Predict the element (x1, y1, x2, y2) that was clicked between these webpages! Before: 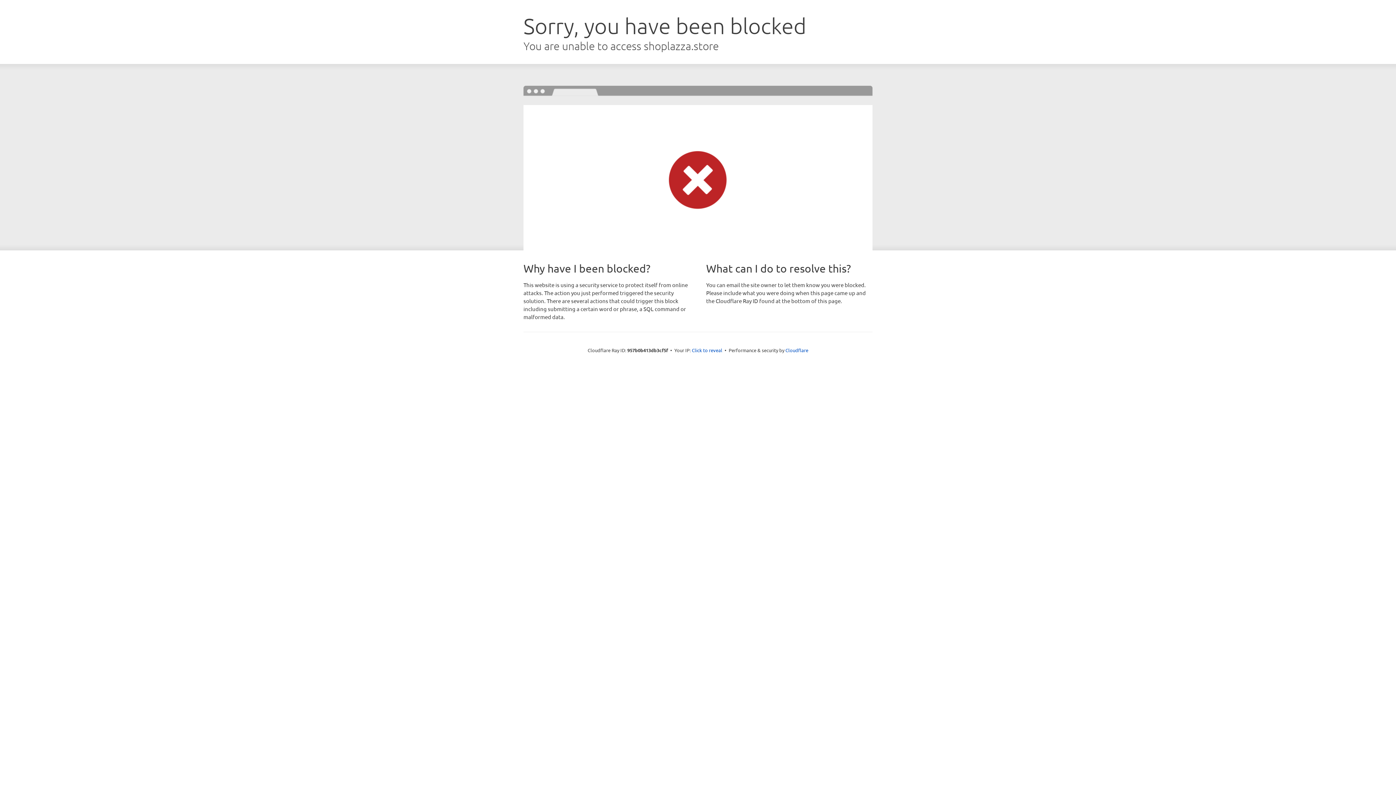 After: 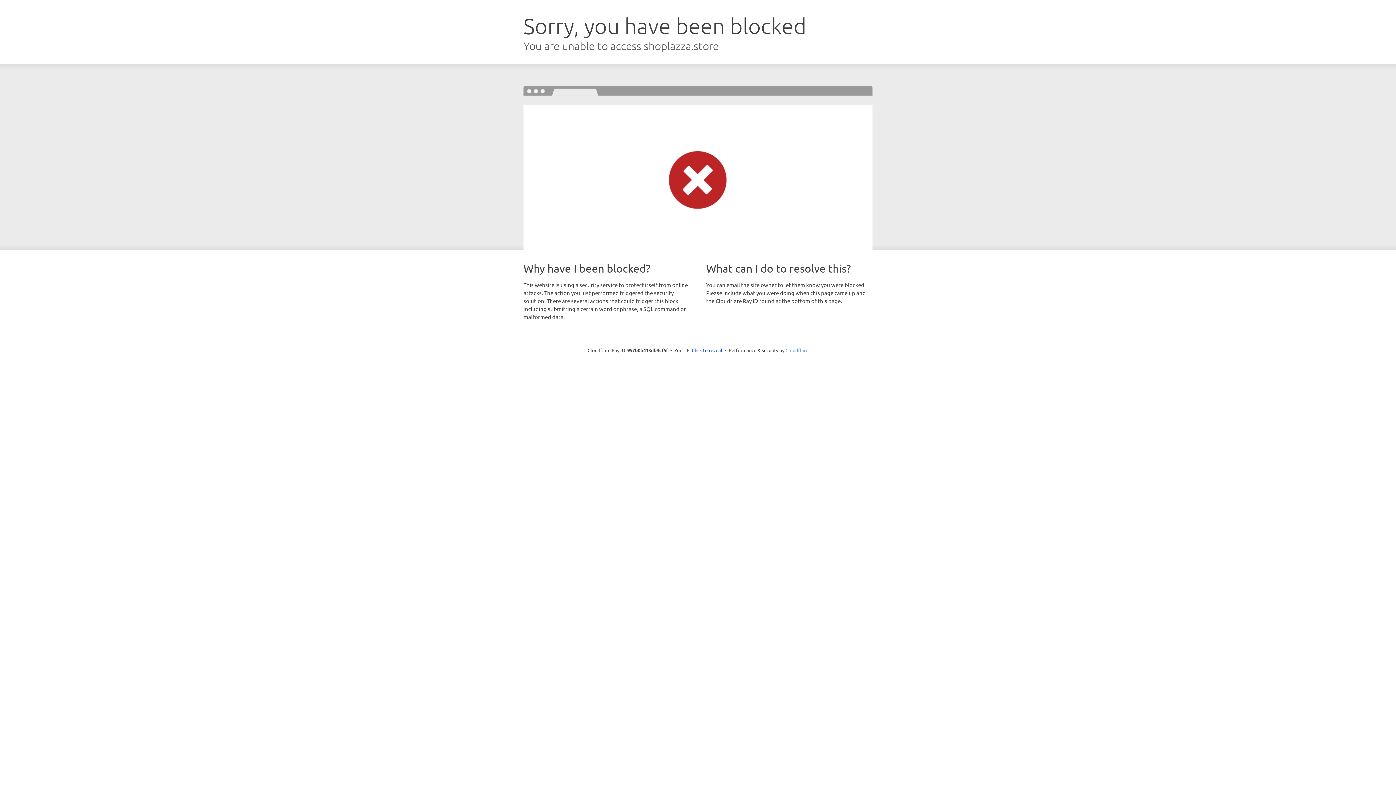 Action: label: Cloudflare bbox: (785, 347, 808, 353)